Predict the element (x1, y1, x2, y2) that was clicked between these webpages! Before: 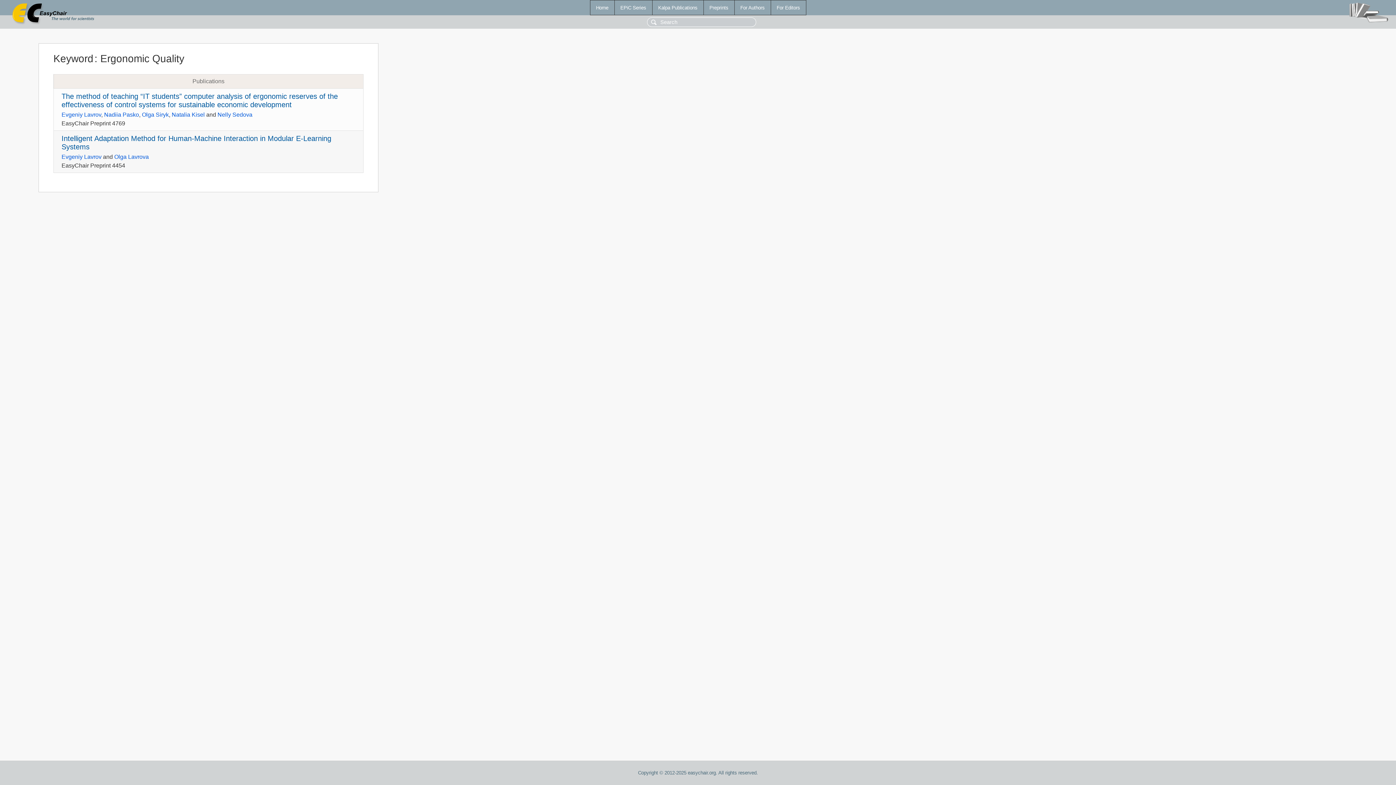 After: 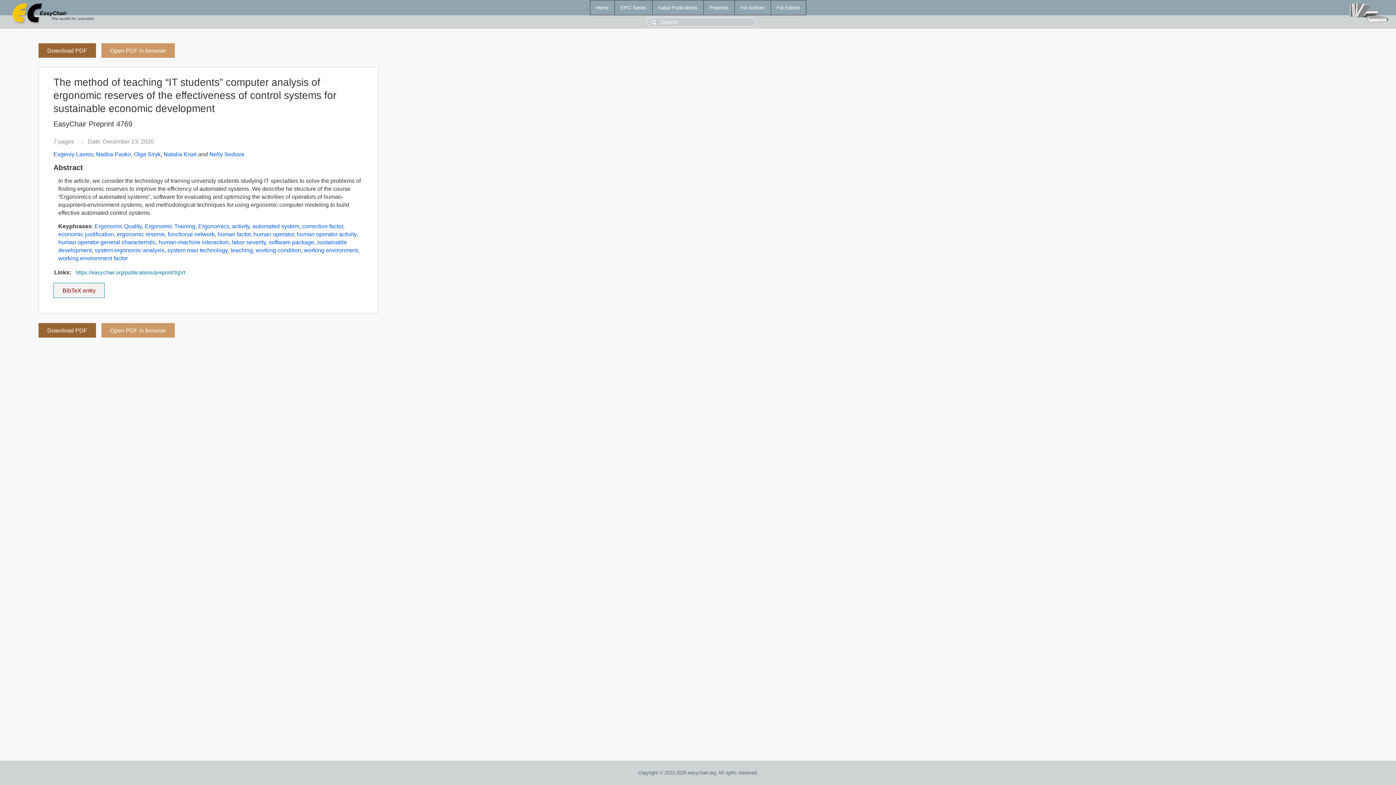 Action: bbox: (61, 92, 337, 108) label: The method of teaching “IT students” computer analysis of ergonomic reserves of the effectiveness of control systems for sustainable economic development